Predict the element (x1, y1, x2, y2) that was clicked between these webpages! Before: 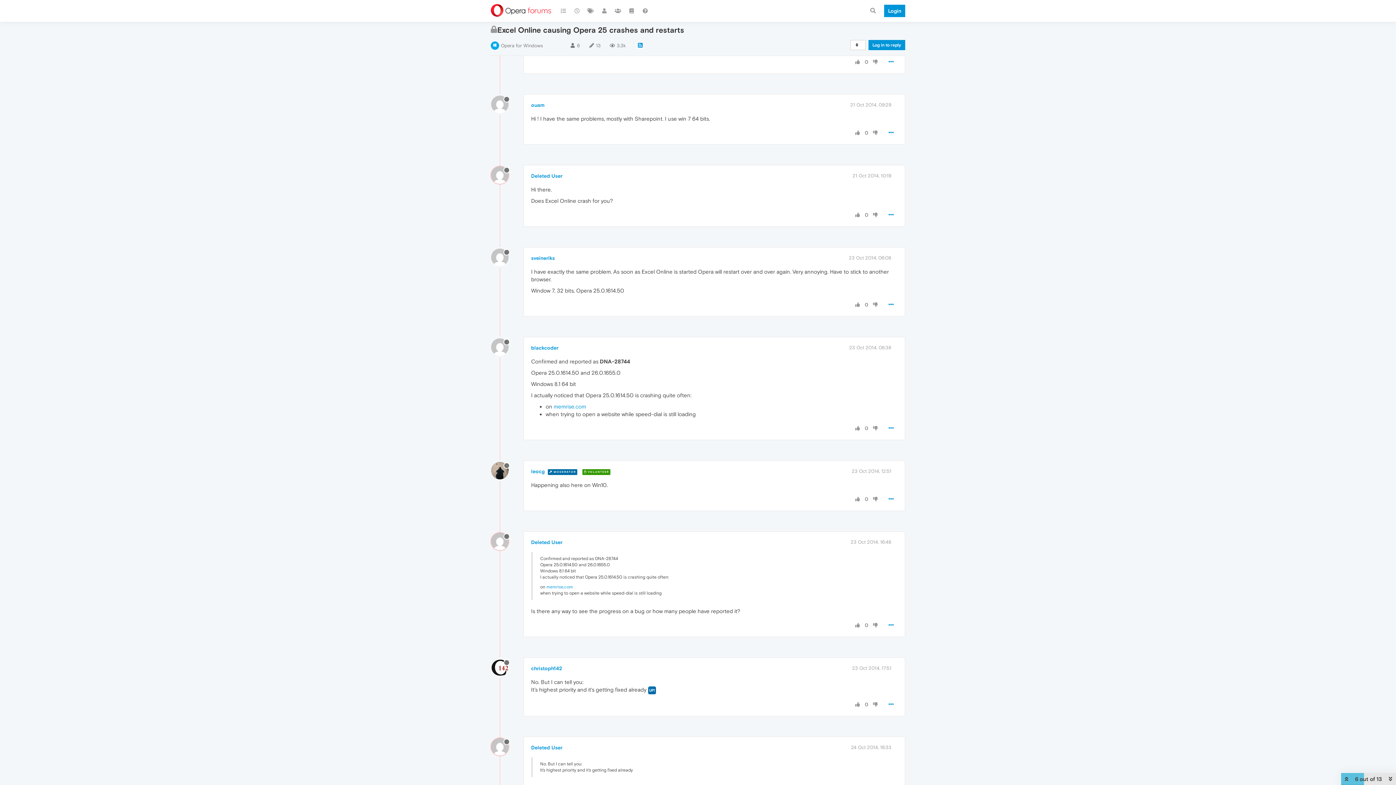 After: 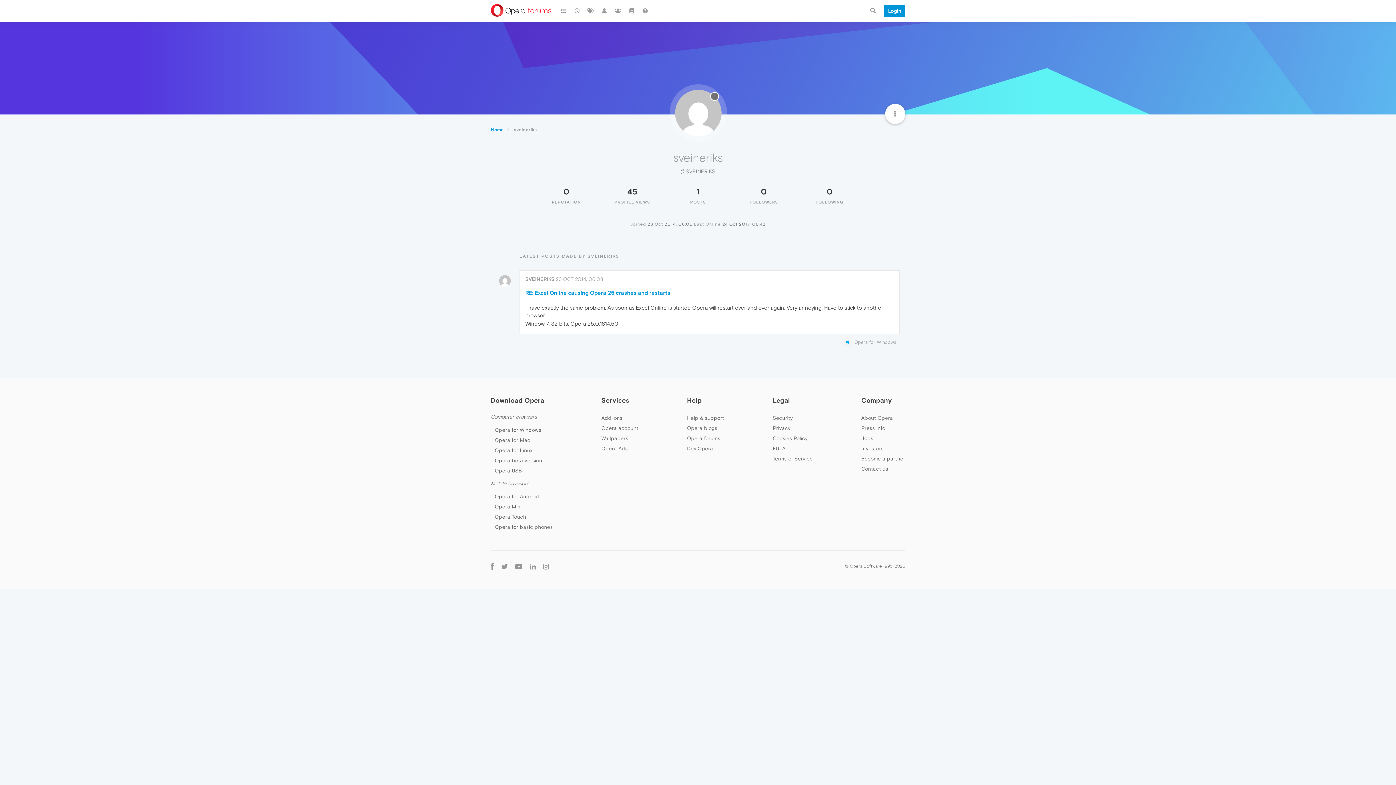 Action: label: sveineriks bbox: (531, 255, 554, 261)